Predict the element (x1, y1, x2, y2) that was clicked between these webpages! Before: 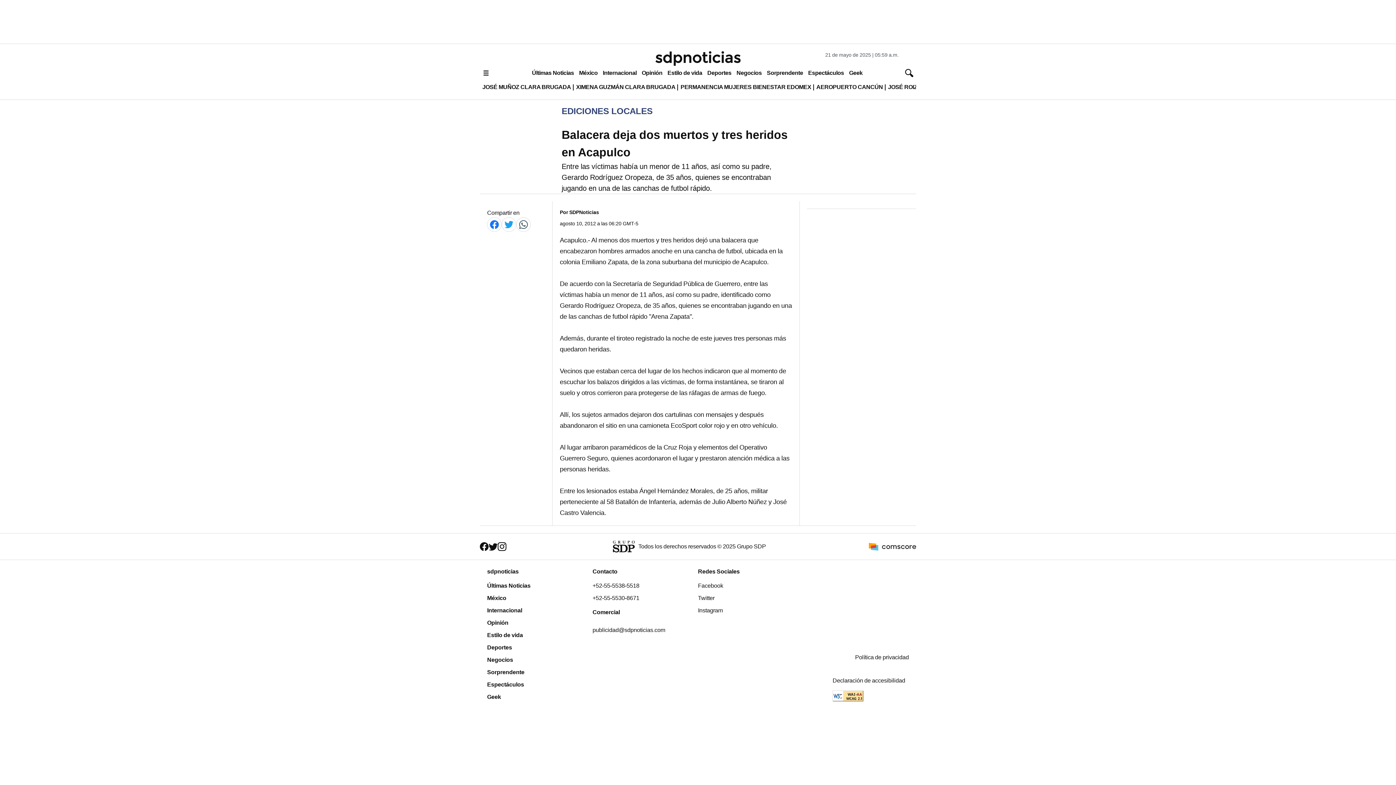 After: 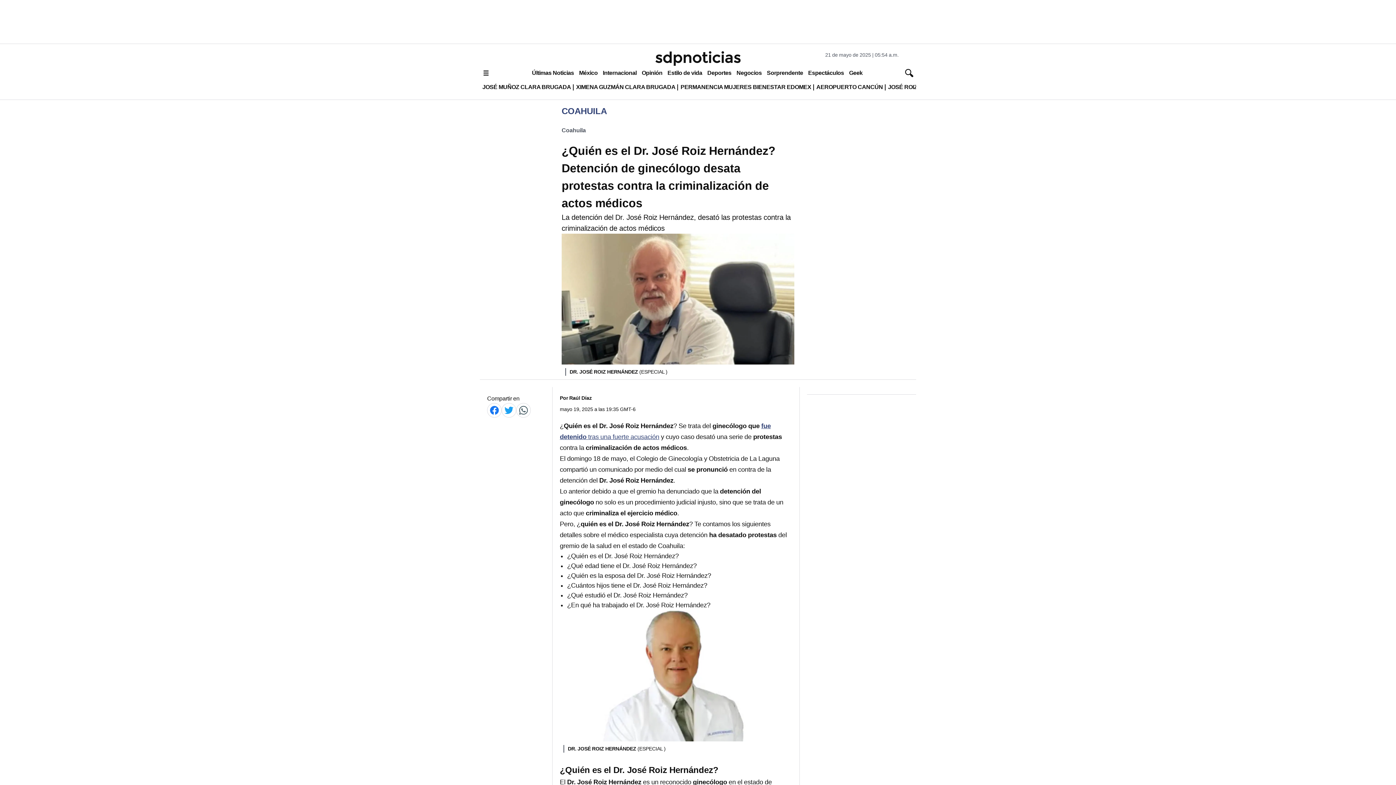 Action: label: JOSÉ ROIZ bbox: (885, 80, 920, 93)